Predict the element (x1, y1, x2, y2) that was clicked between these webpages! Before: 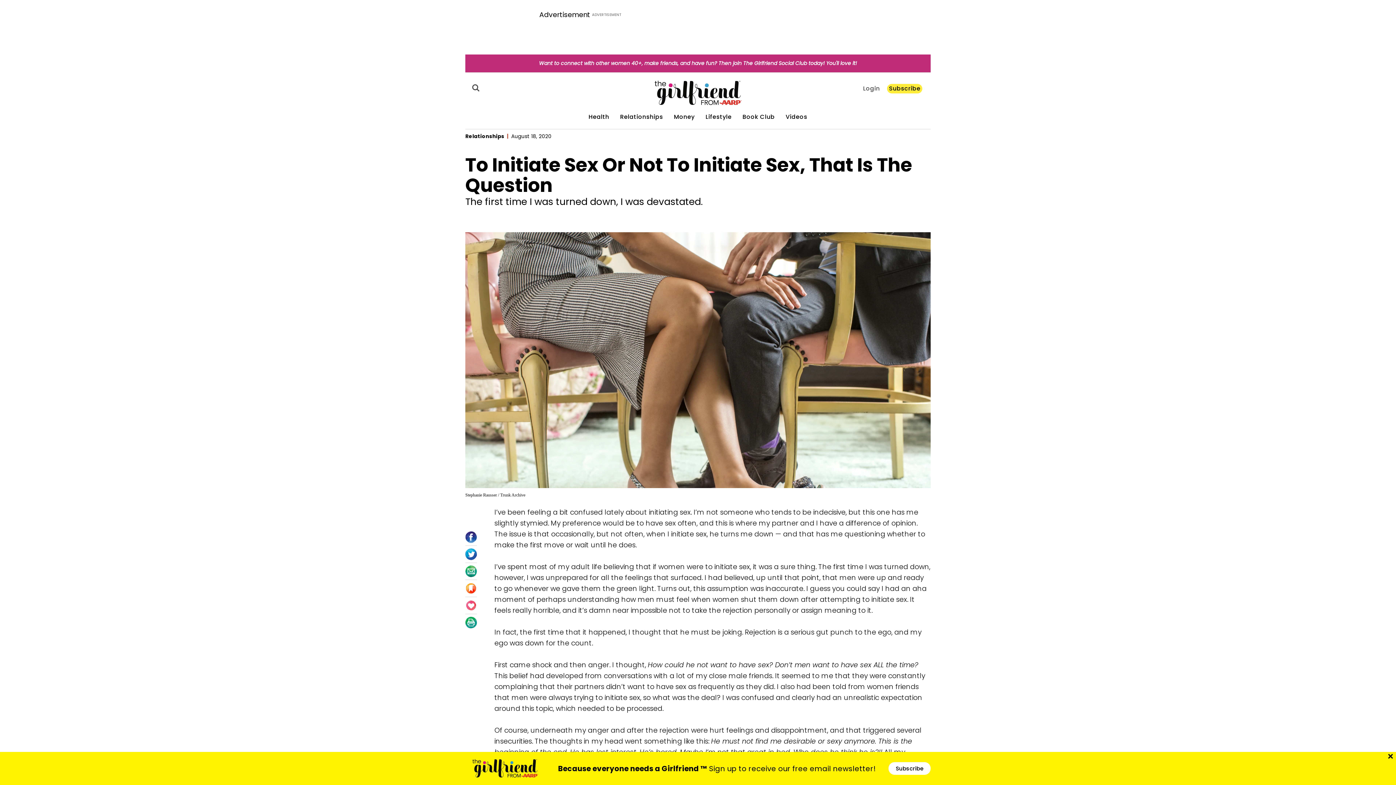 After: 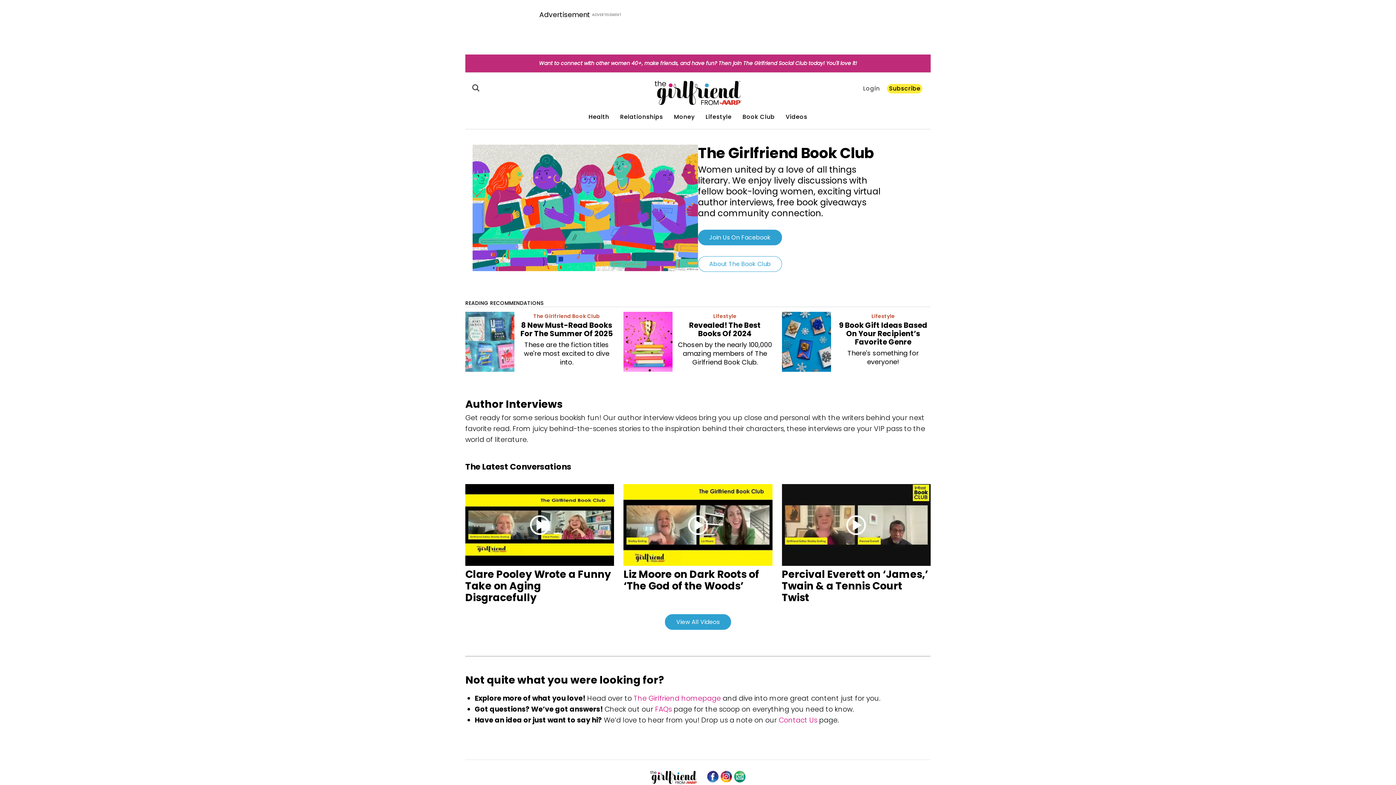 Action: bbox: (742, 113, 774, 120) label: Book Club